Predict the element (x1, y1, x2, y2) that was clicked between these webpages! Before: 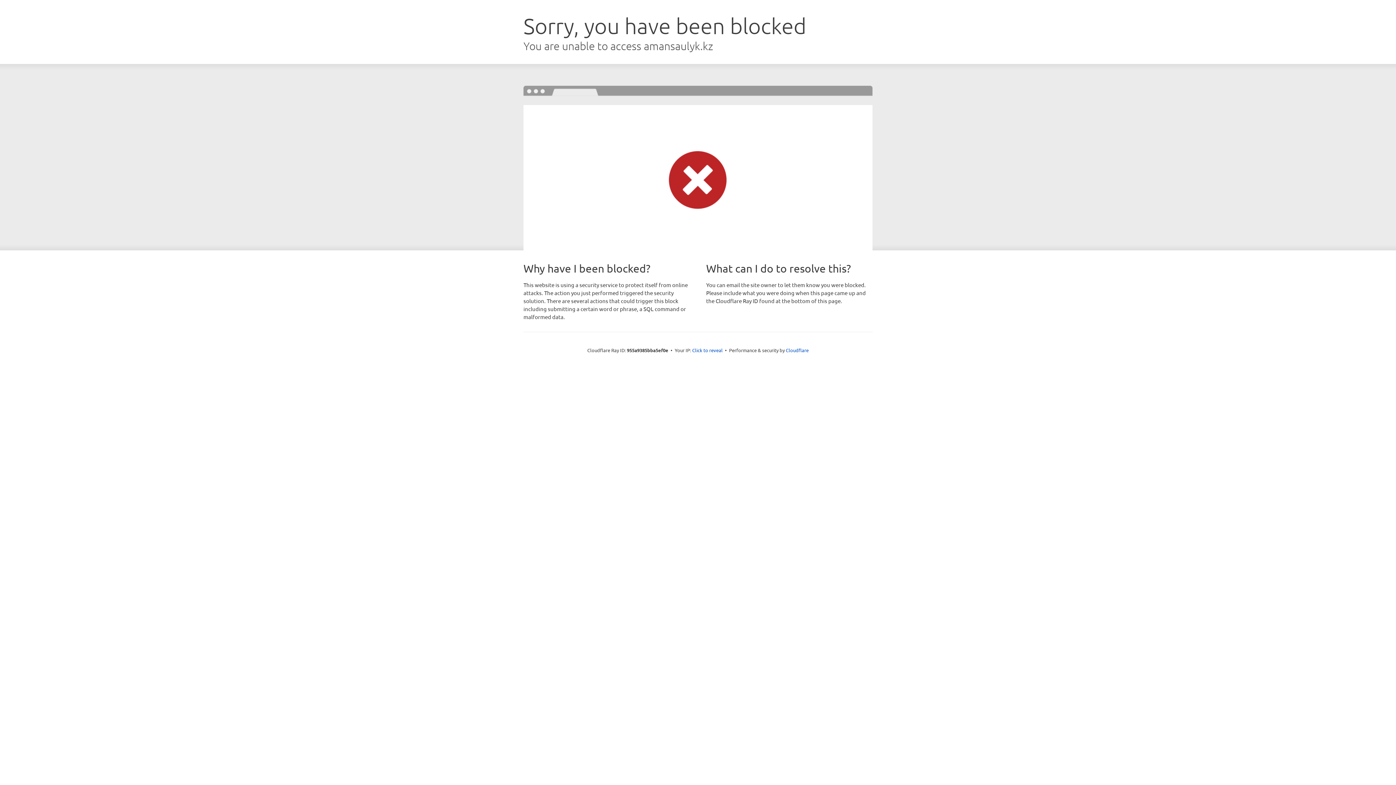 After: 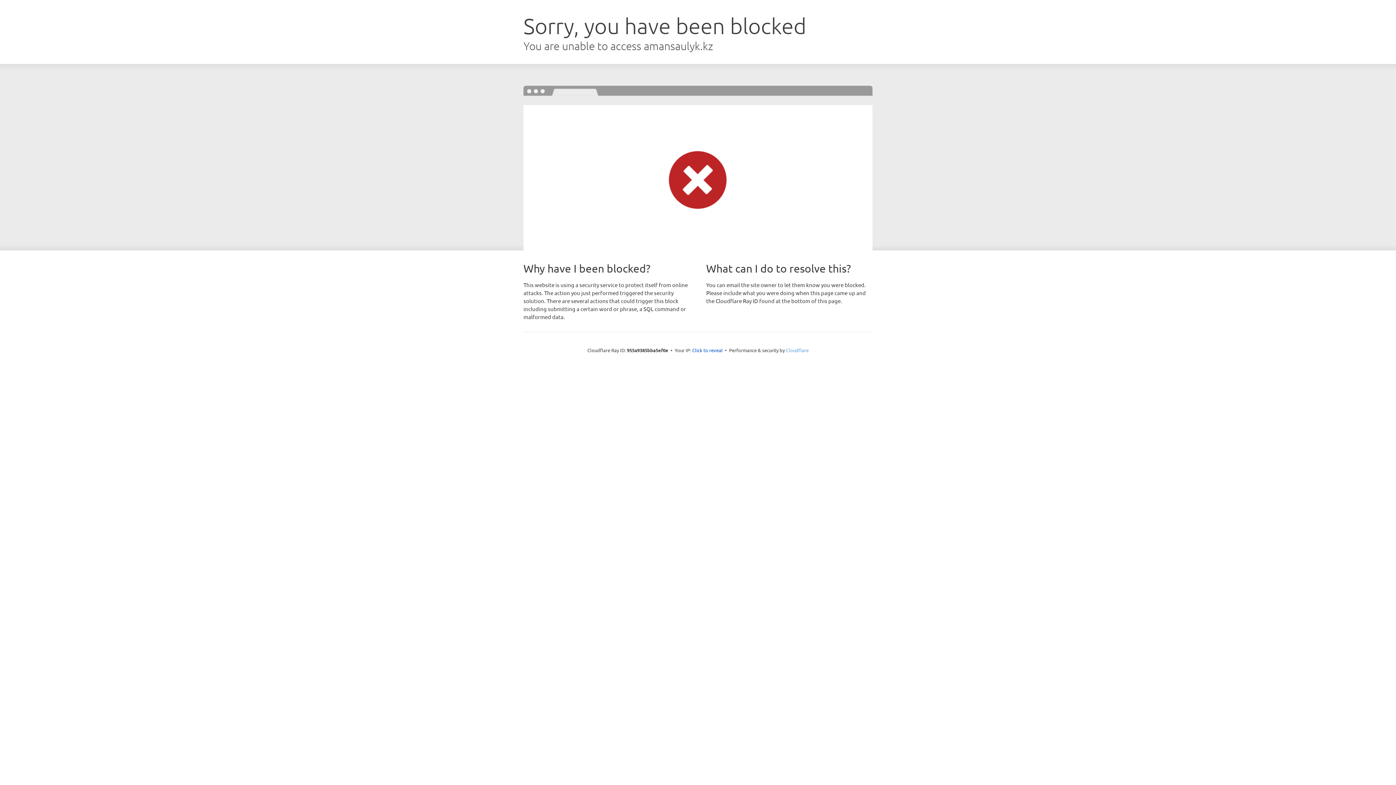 Action: bbox: (786, 347, 808, 353) label: Cloudflare